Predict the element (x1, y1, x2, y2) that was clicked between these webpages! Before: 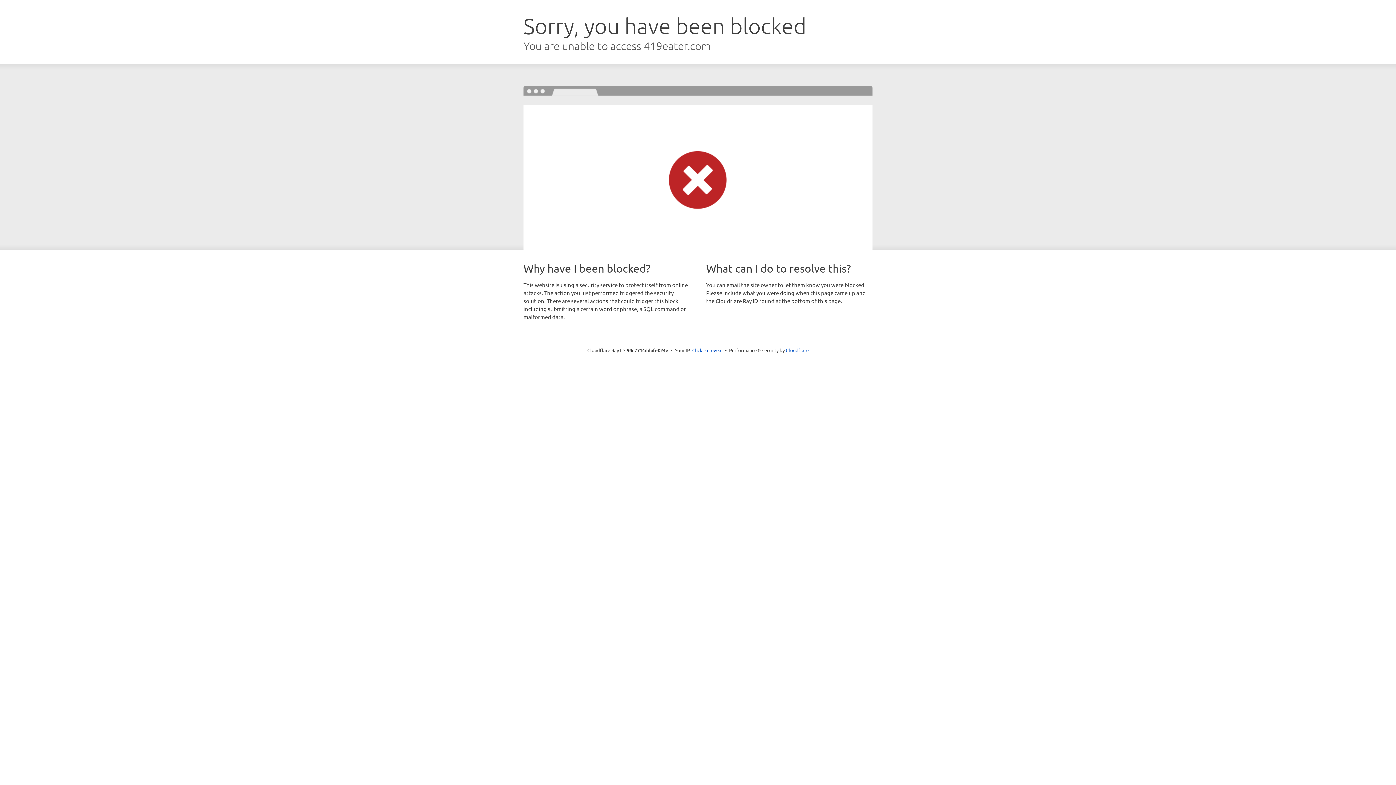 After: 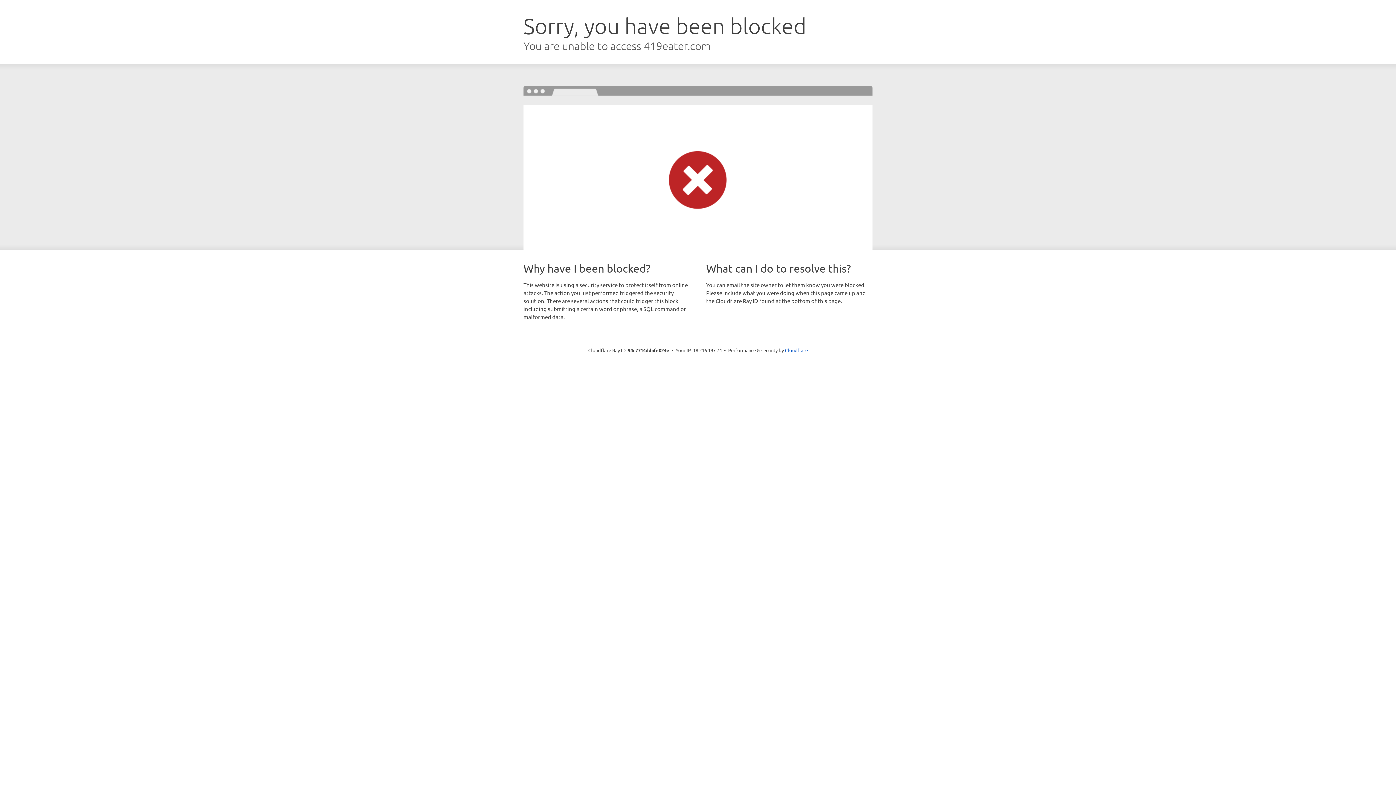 Action: bbox: (692, 346, 722, 353) label: Click to reveal